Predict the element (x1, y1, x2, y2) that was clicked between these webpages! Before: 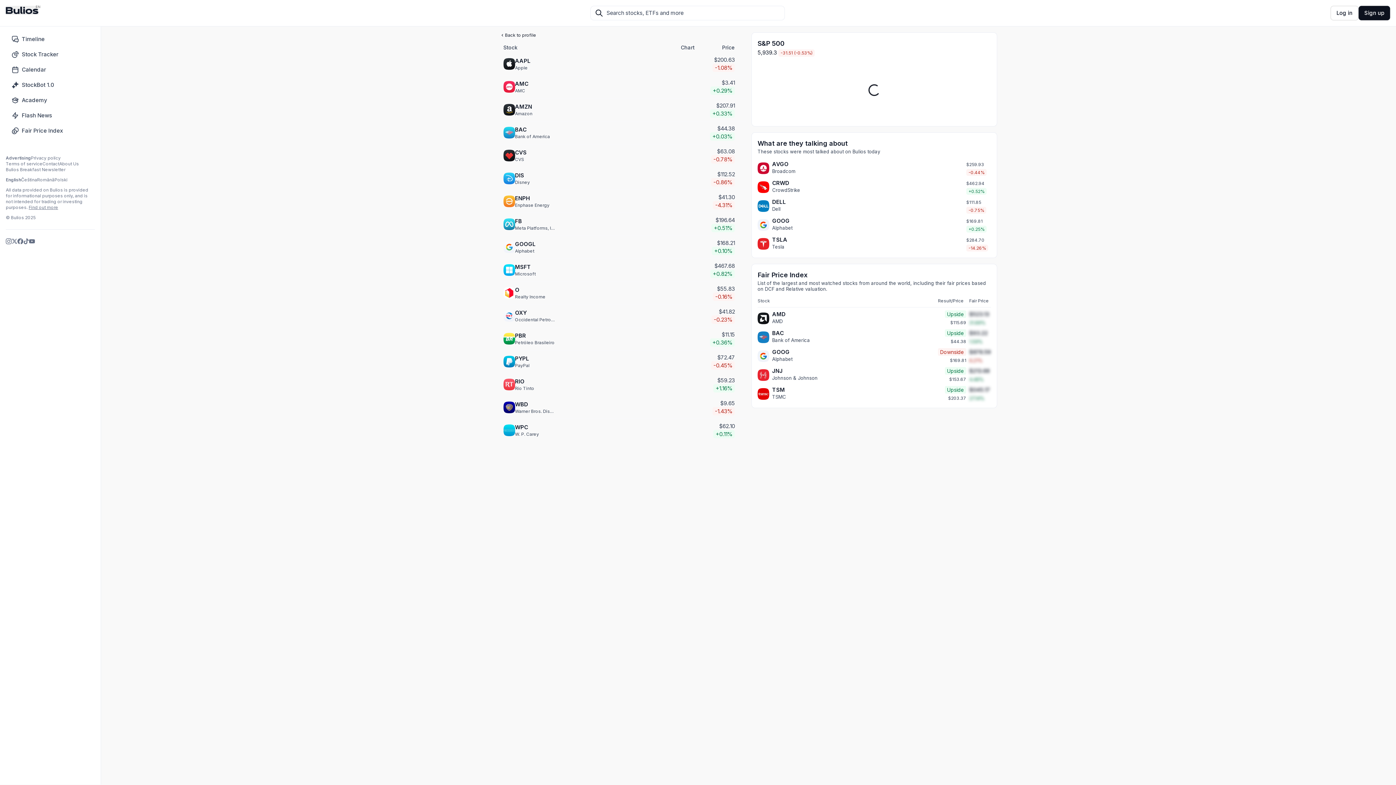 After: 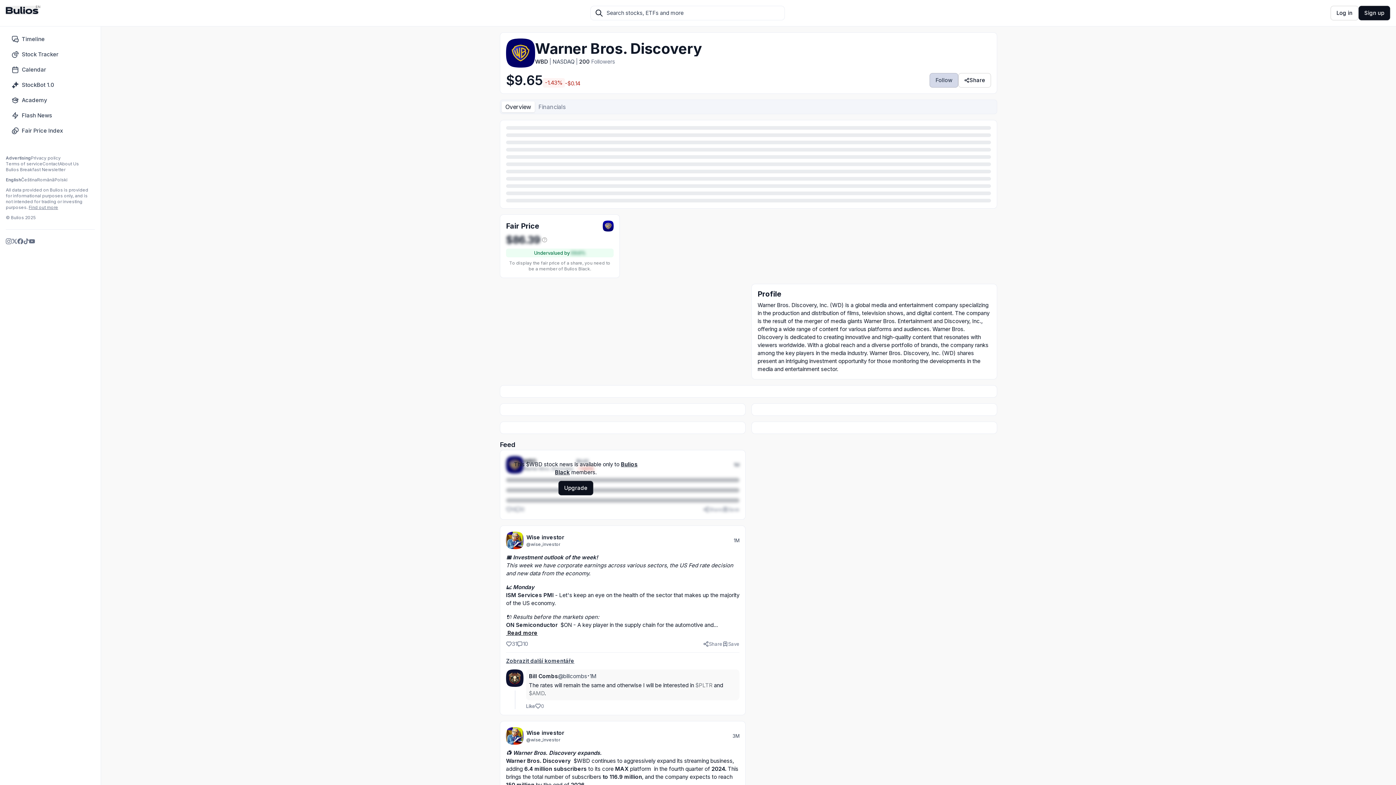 Action: bbox: (515, 401, 528, 408) label: WBD